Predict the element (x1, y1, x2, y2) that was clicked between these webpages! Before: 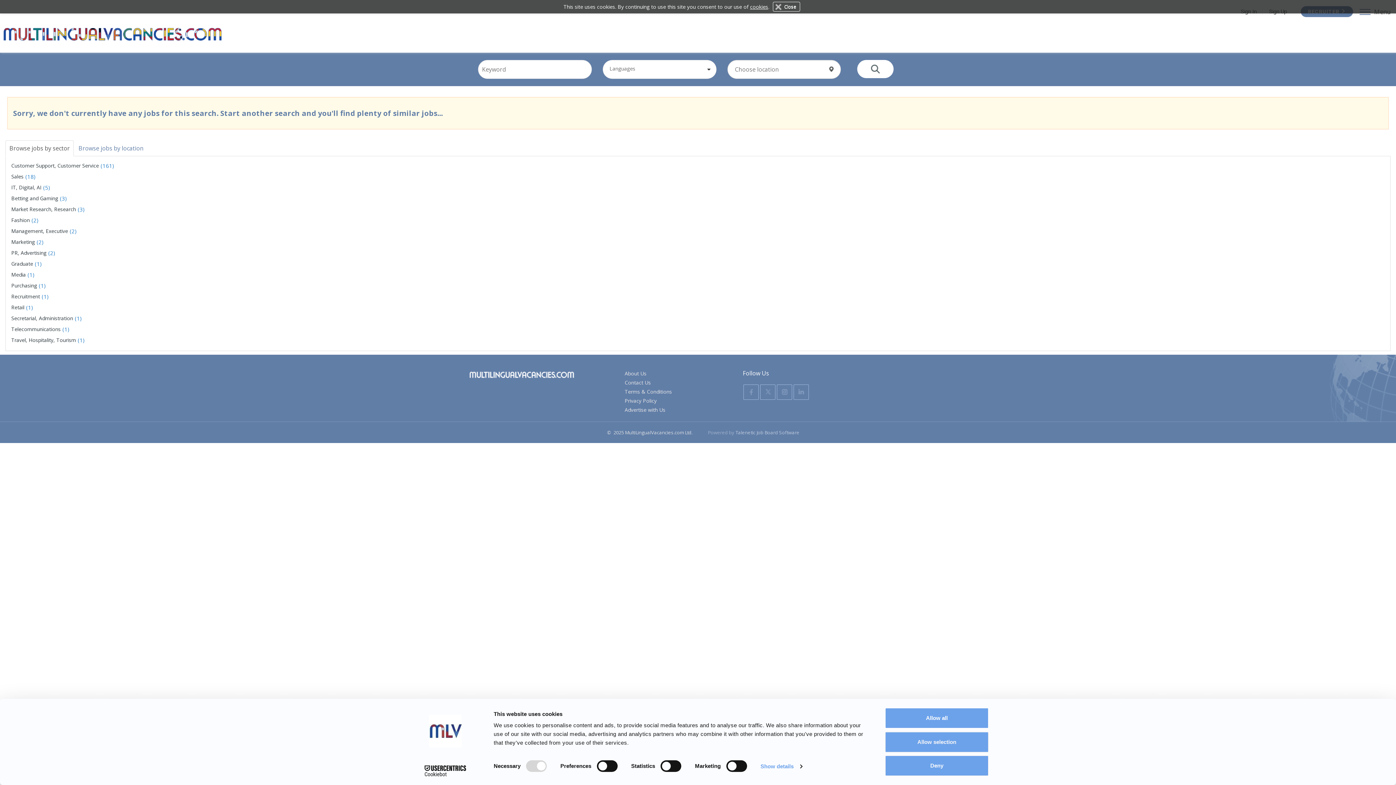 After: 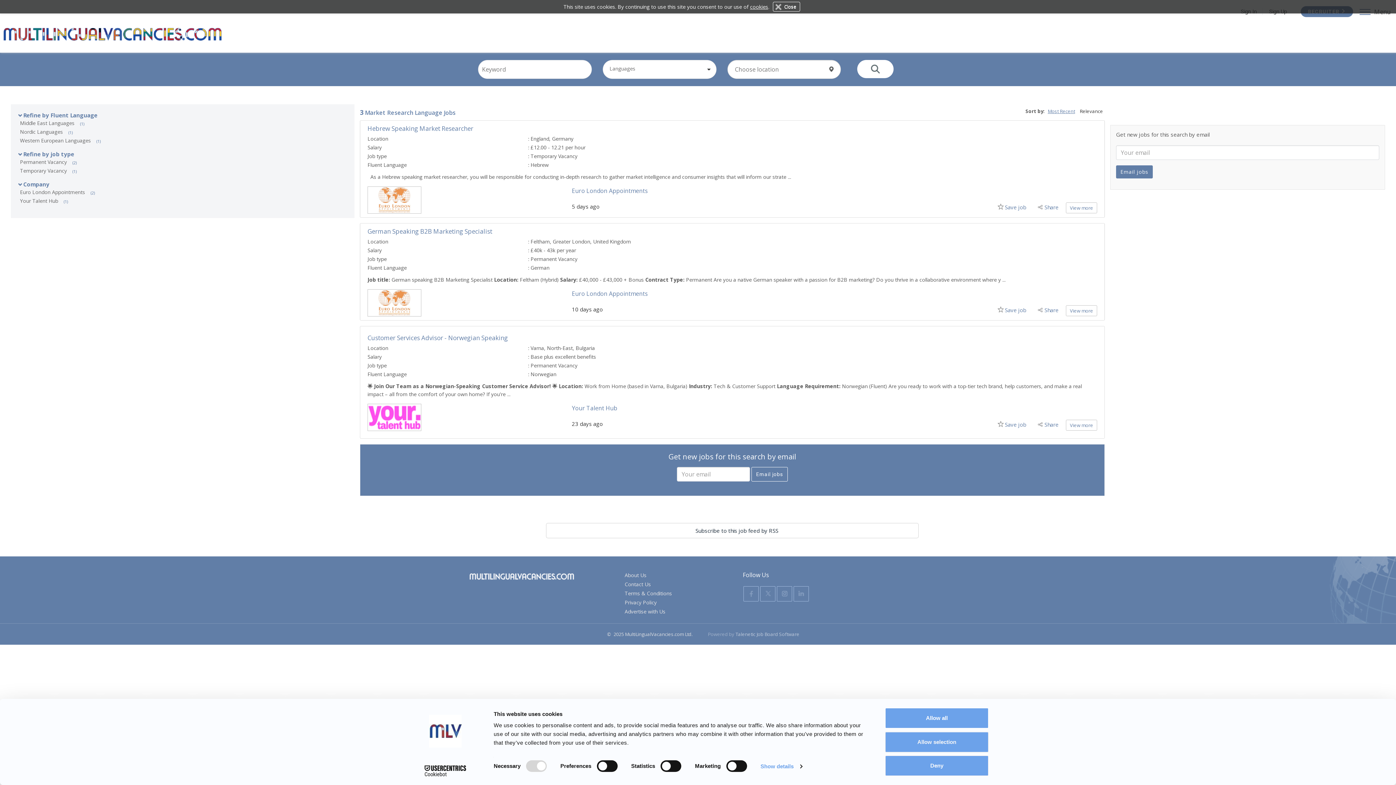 Action: label: Market Research, Research bbox: (11, 205, 77, 212)